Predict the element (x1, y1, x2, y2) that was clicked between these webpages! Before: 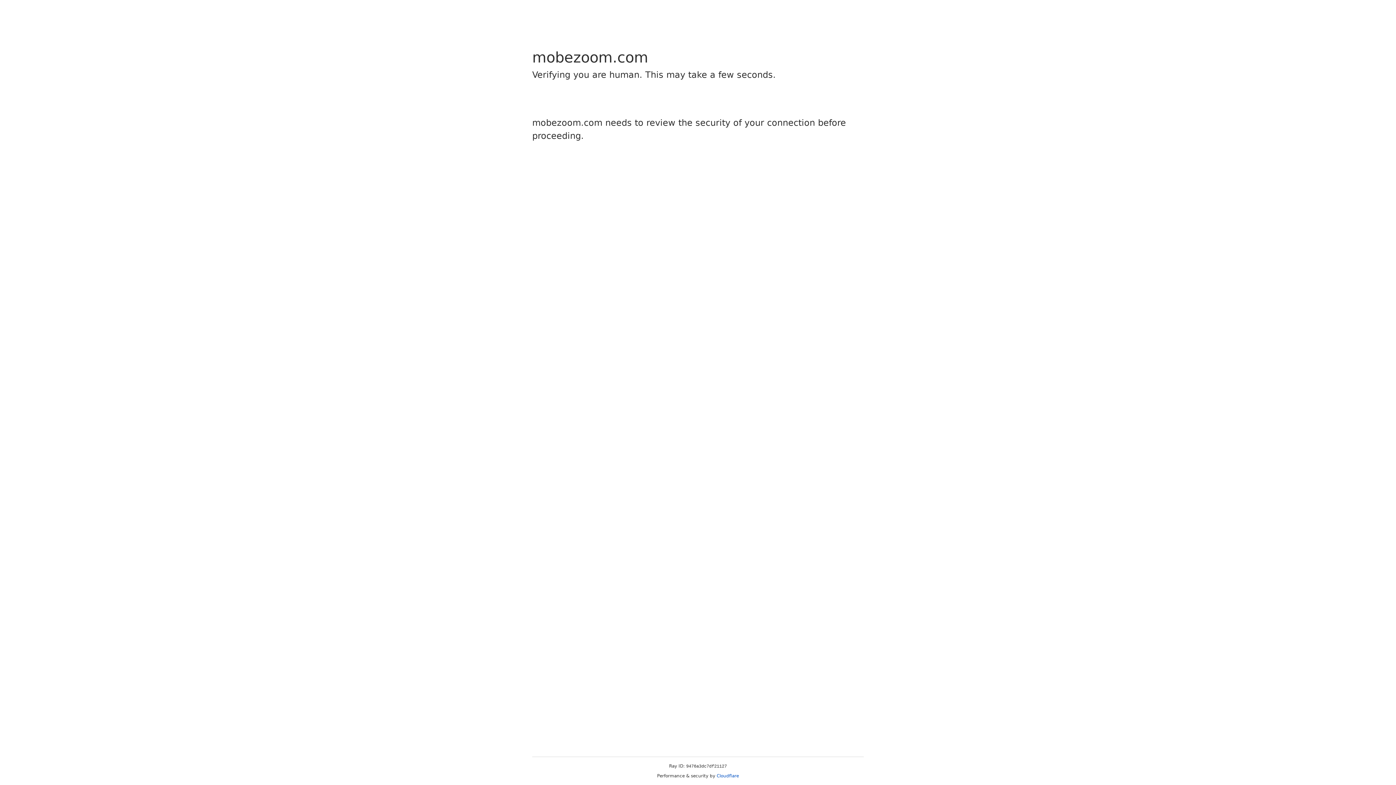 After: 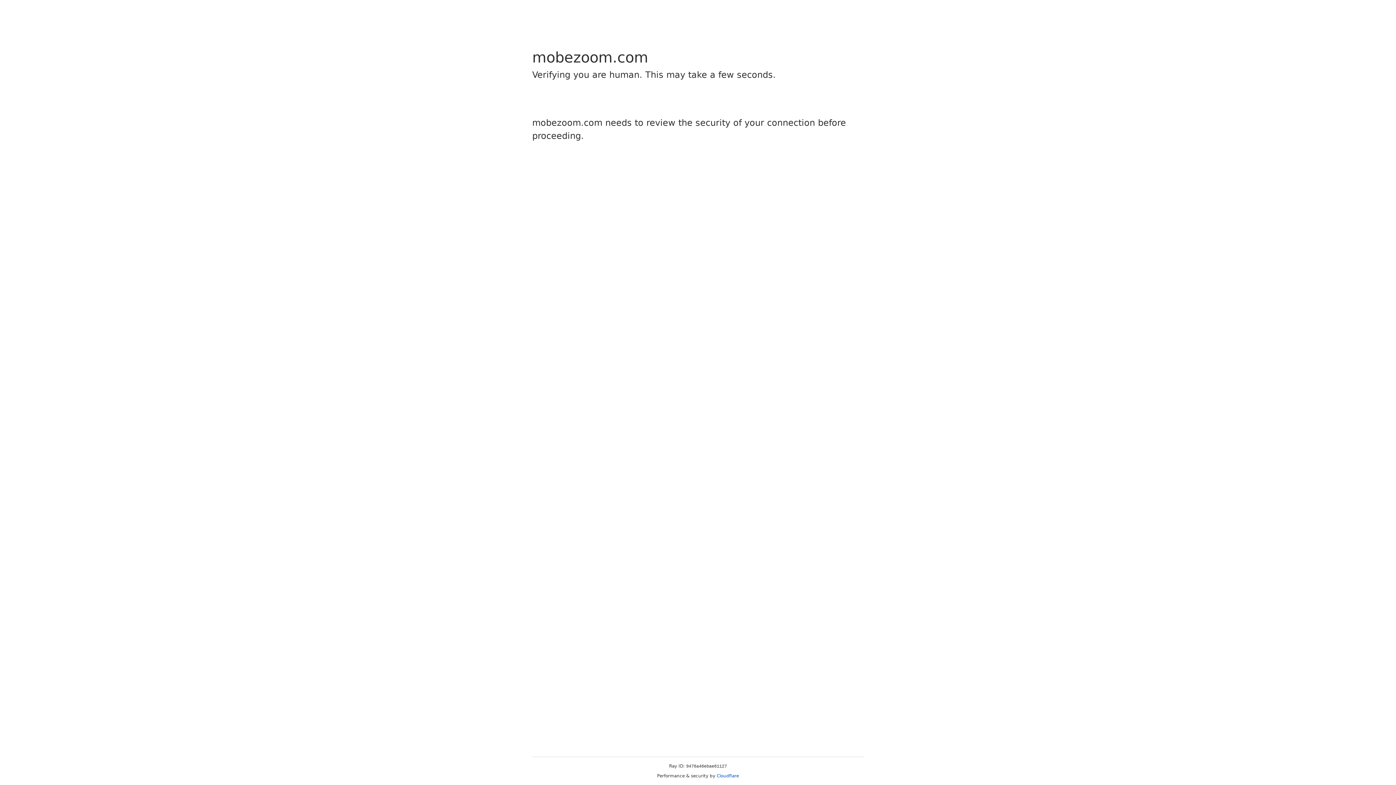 Action: bbox: (716, 773, 739, 778) label: Cloudflare